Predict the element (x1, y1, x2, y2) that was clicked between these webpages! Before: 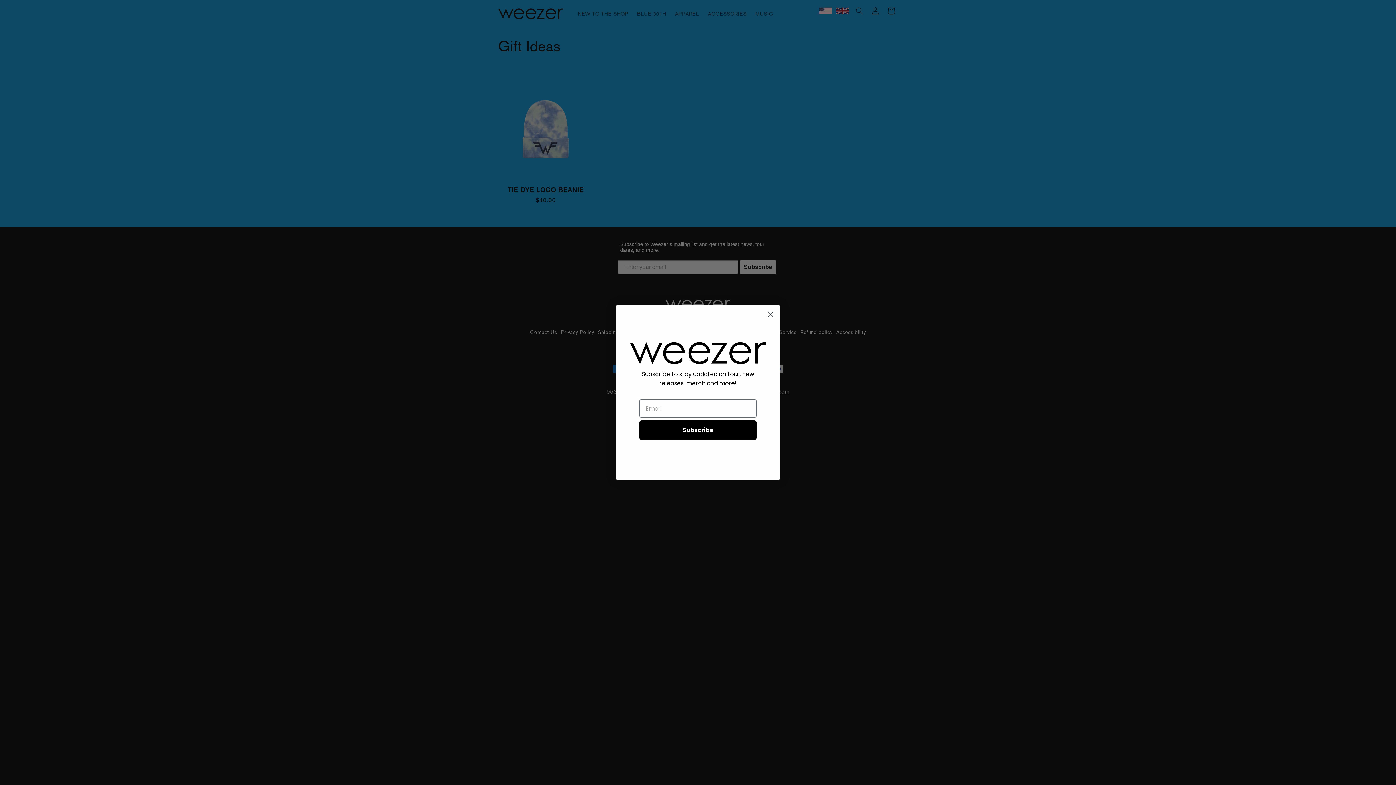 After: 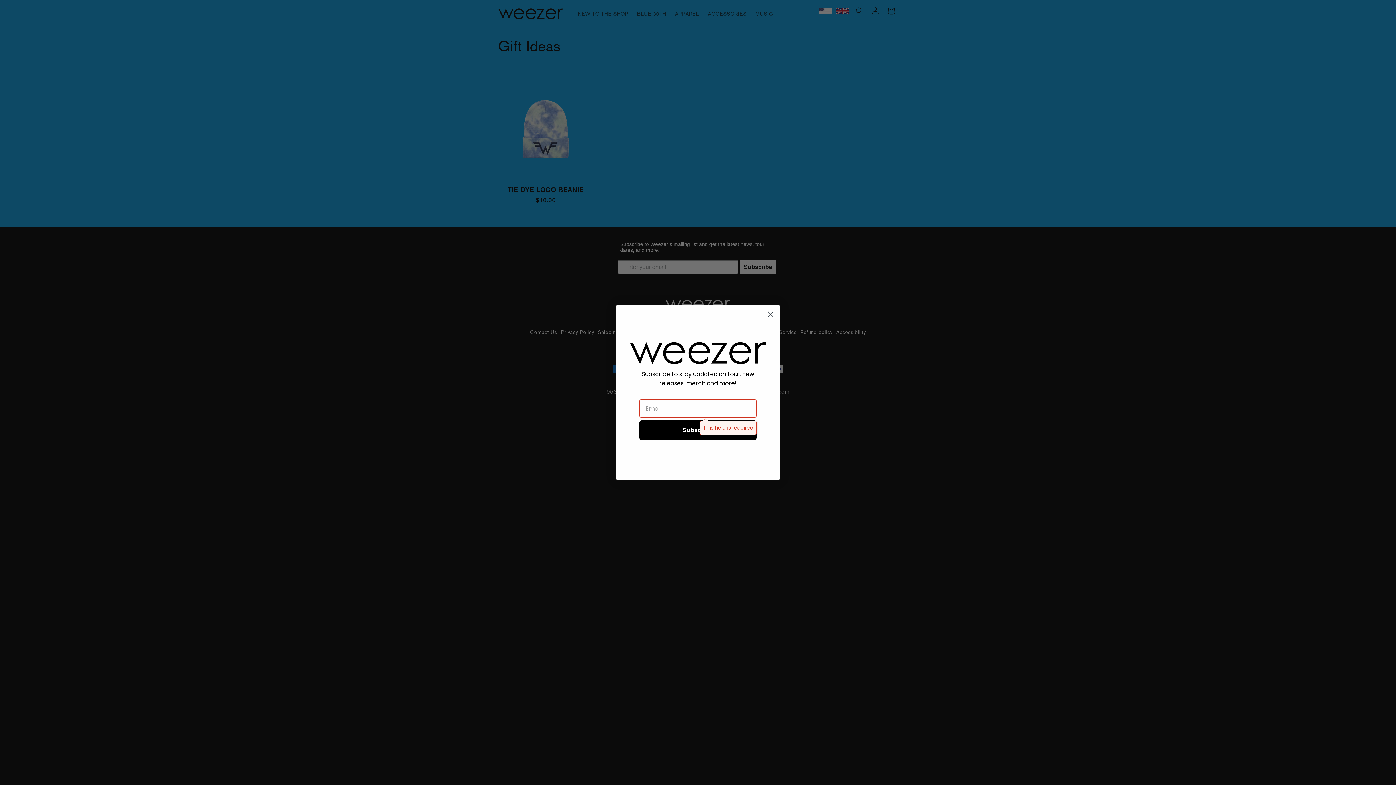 Action: label: Subscribe bbox: (639, 420, 756, 440)